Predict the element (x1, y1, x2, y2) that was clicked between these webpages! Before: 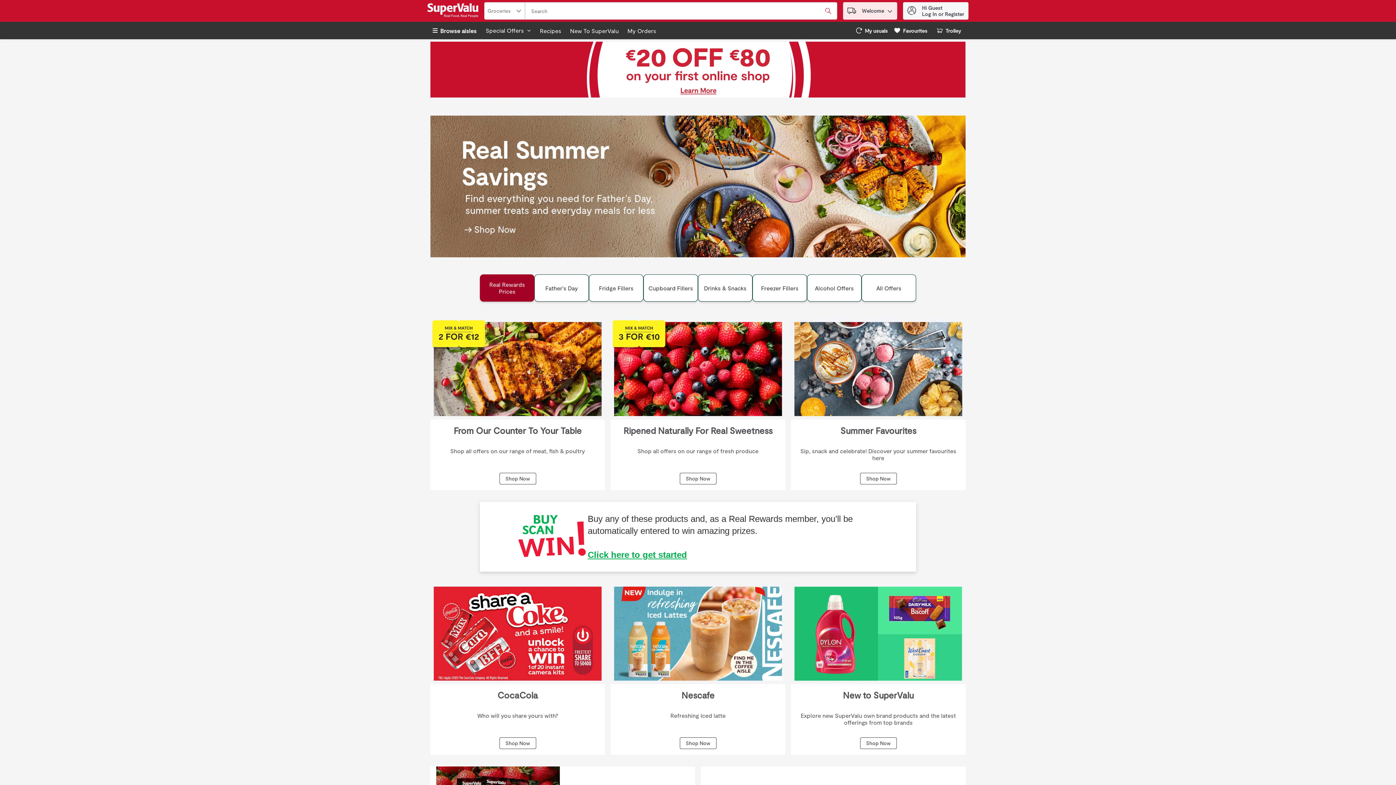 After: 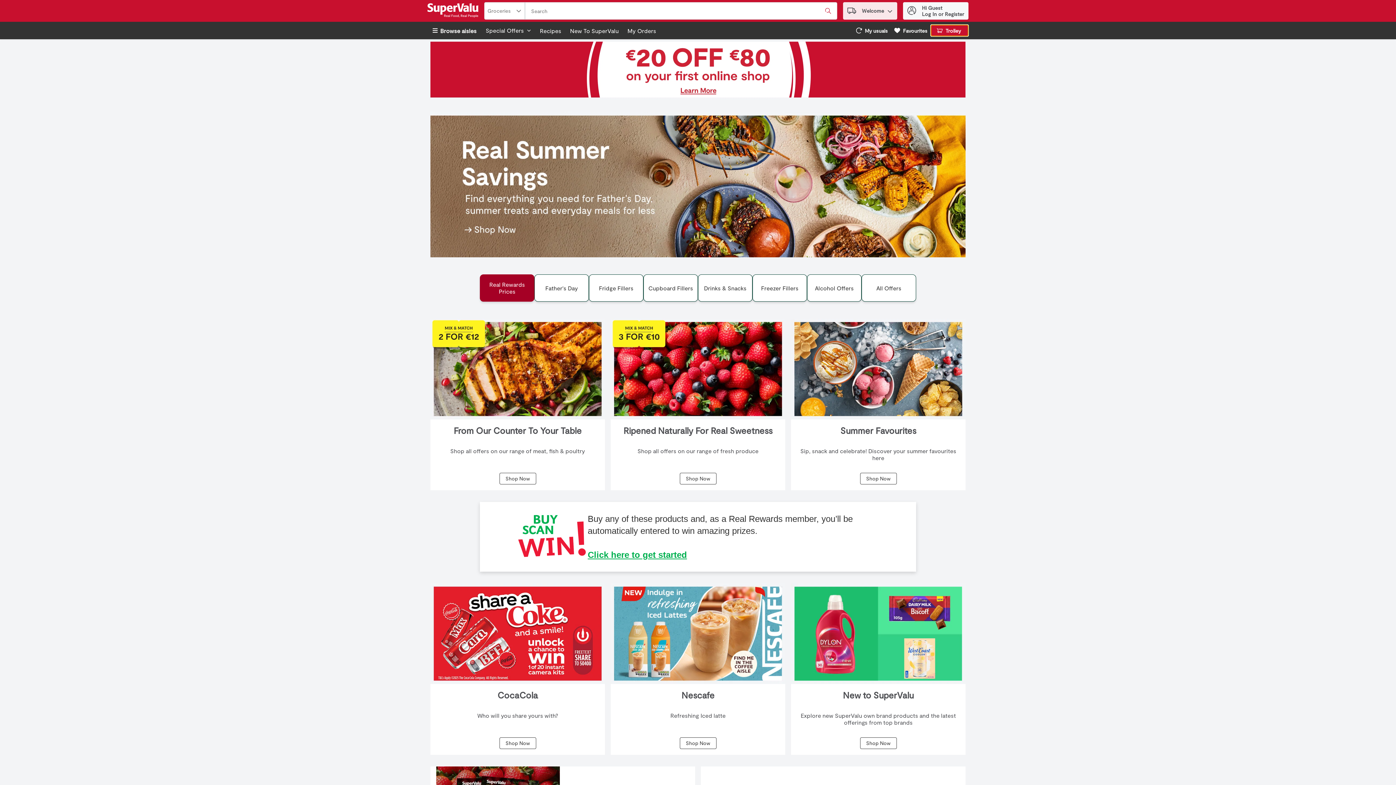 Action: label: Trolley   0 items bbox: (942, 27, 962, 33)